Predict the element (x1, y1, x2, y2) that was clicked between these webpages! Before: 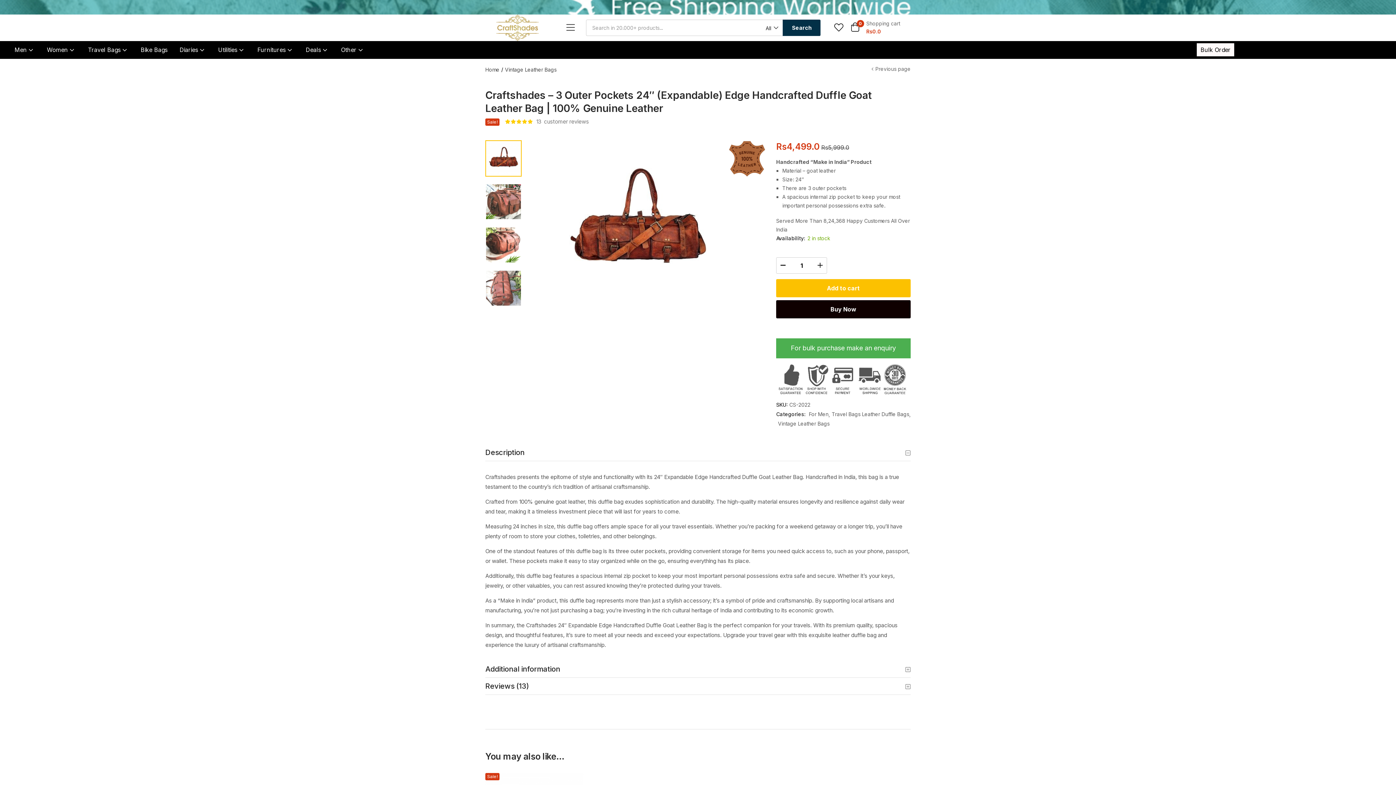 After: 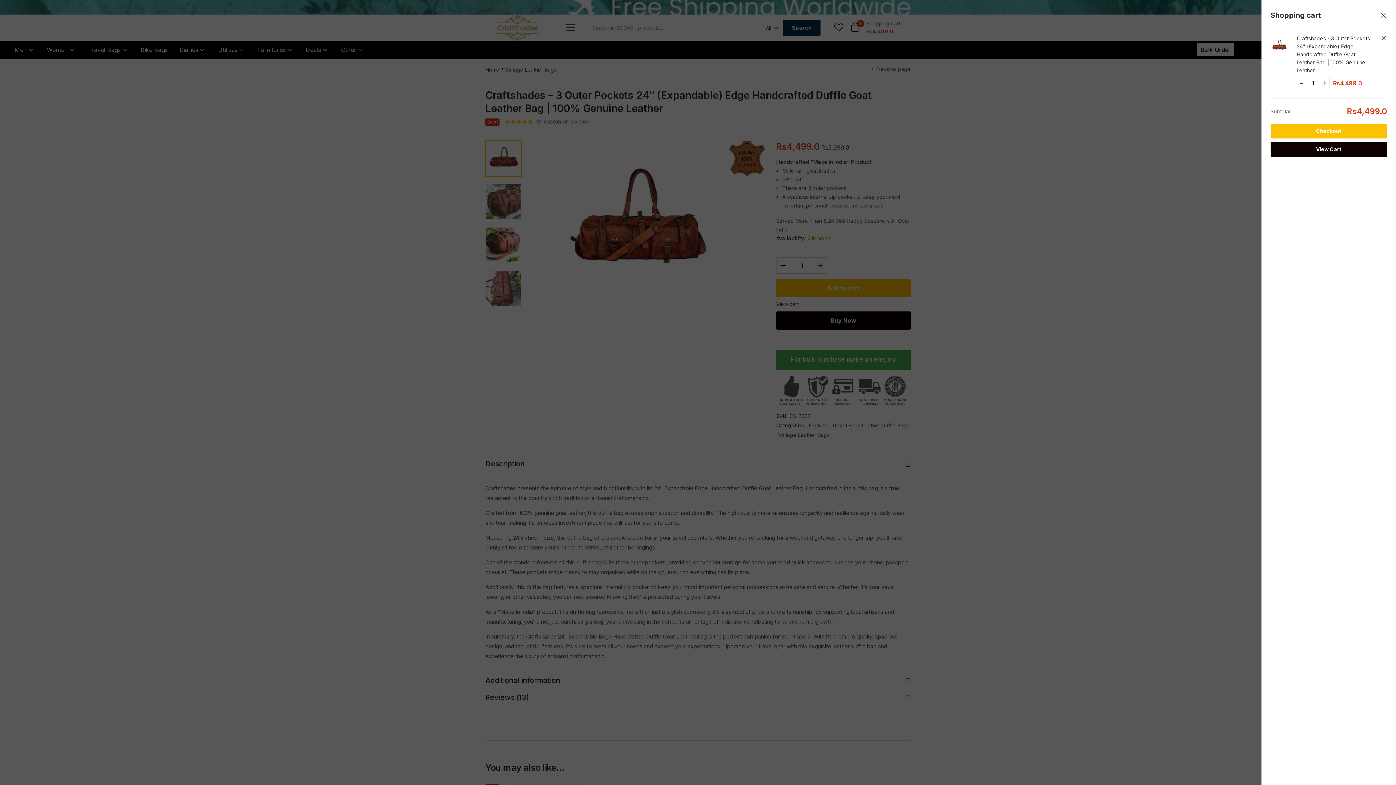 Action: label: Add to cart bbox: (776, 279, 910, 297)